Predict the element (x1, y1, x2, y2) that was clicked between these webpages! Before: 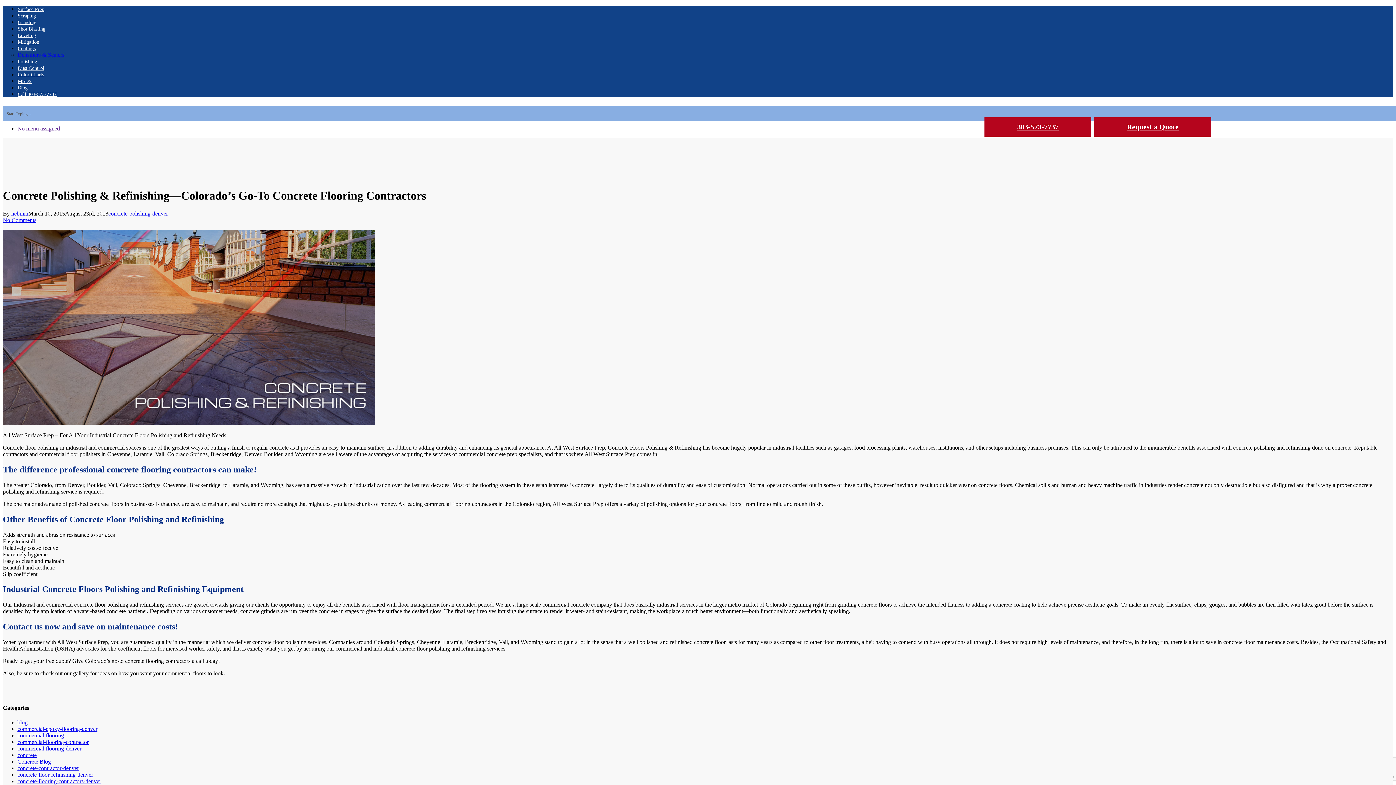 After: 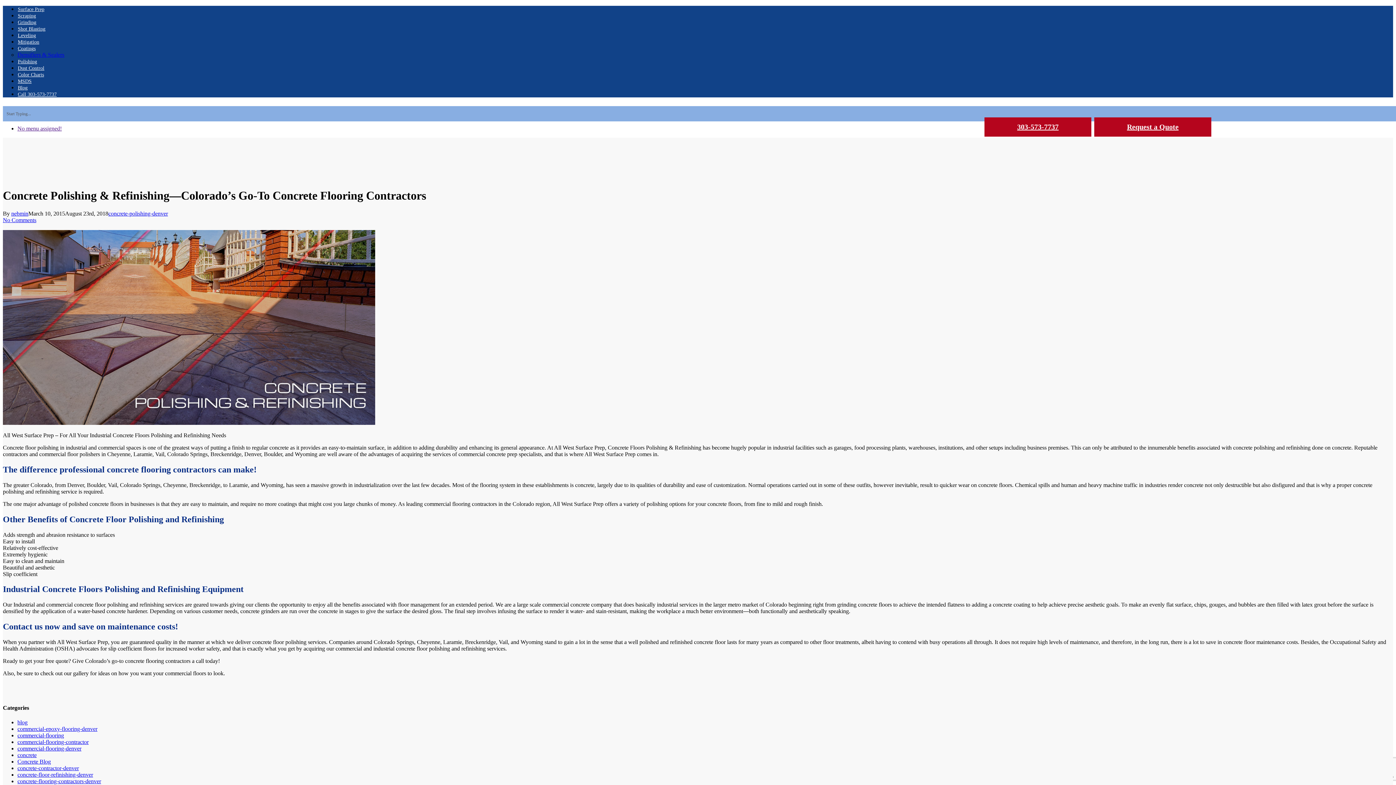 Action: label: Call 303-573-7737 bbox: (17, 91, 56, 97)